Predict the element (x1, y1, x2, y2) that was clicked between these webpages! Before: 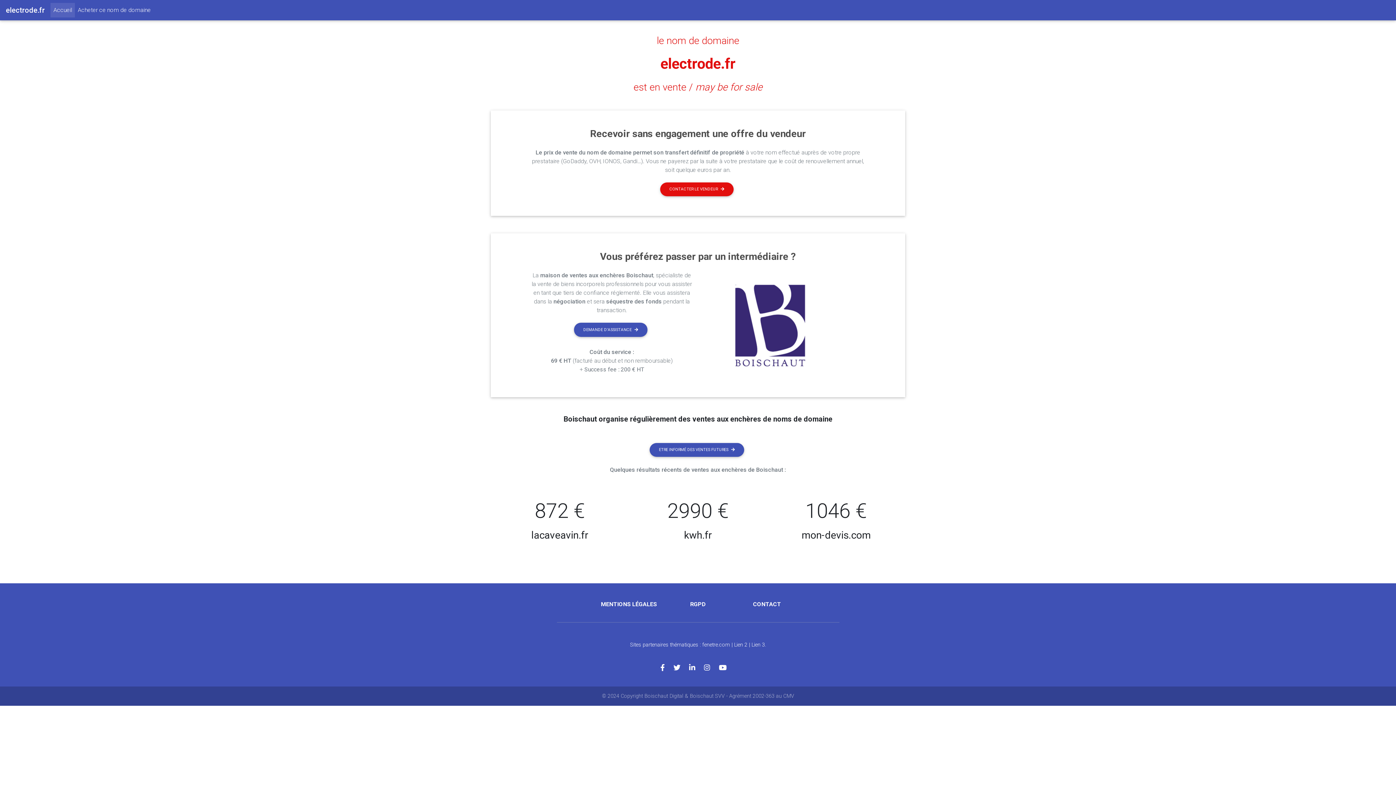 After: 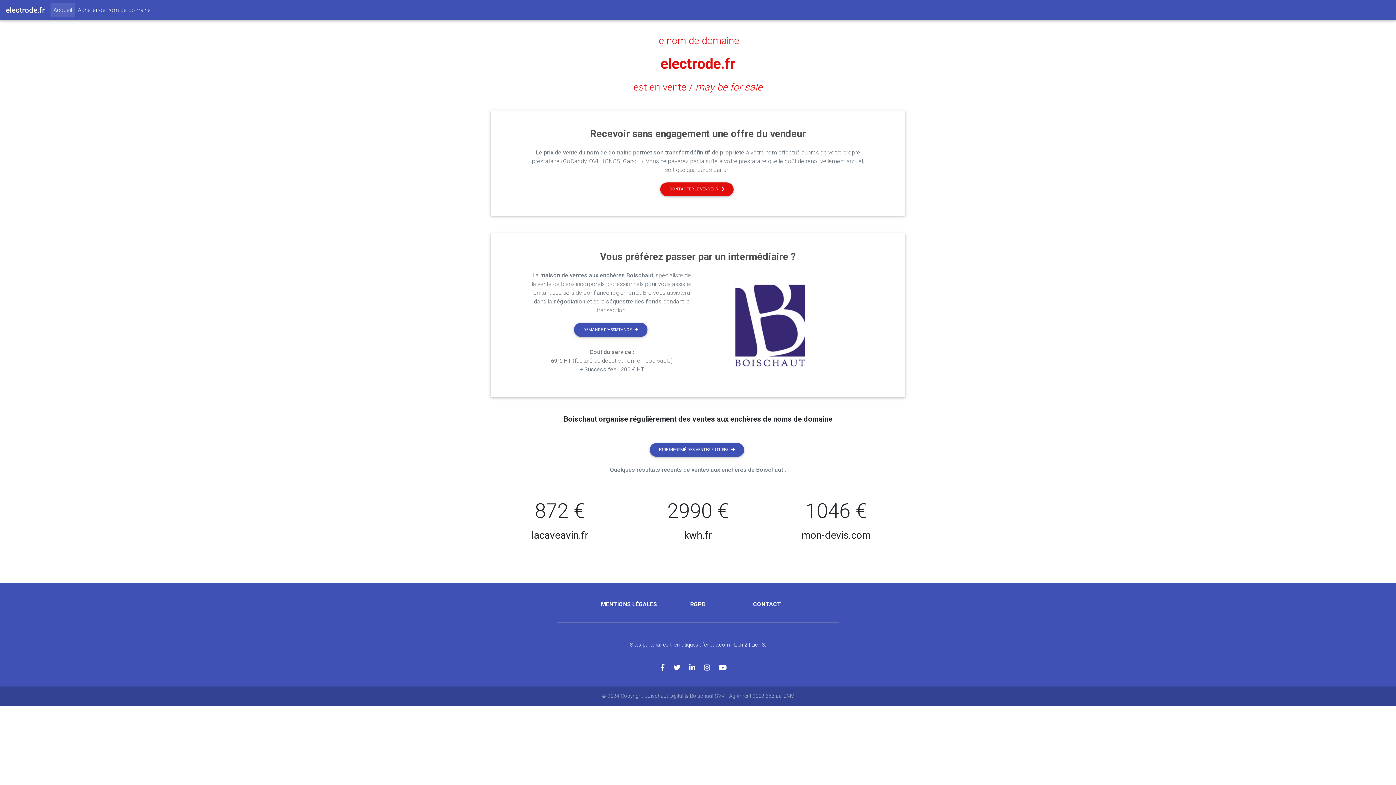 Action: bbox: (704, 664, 719, 672)